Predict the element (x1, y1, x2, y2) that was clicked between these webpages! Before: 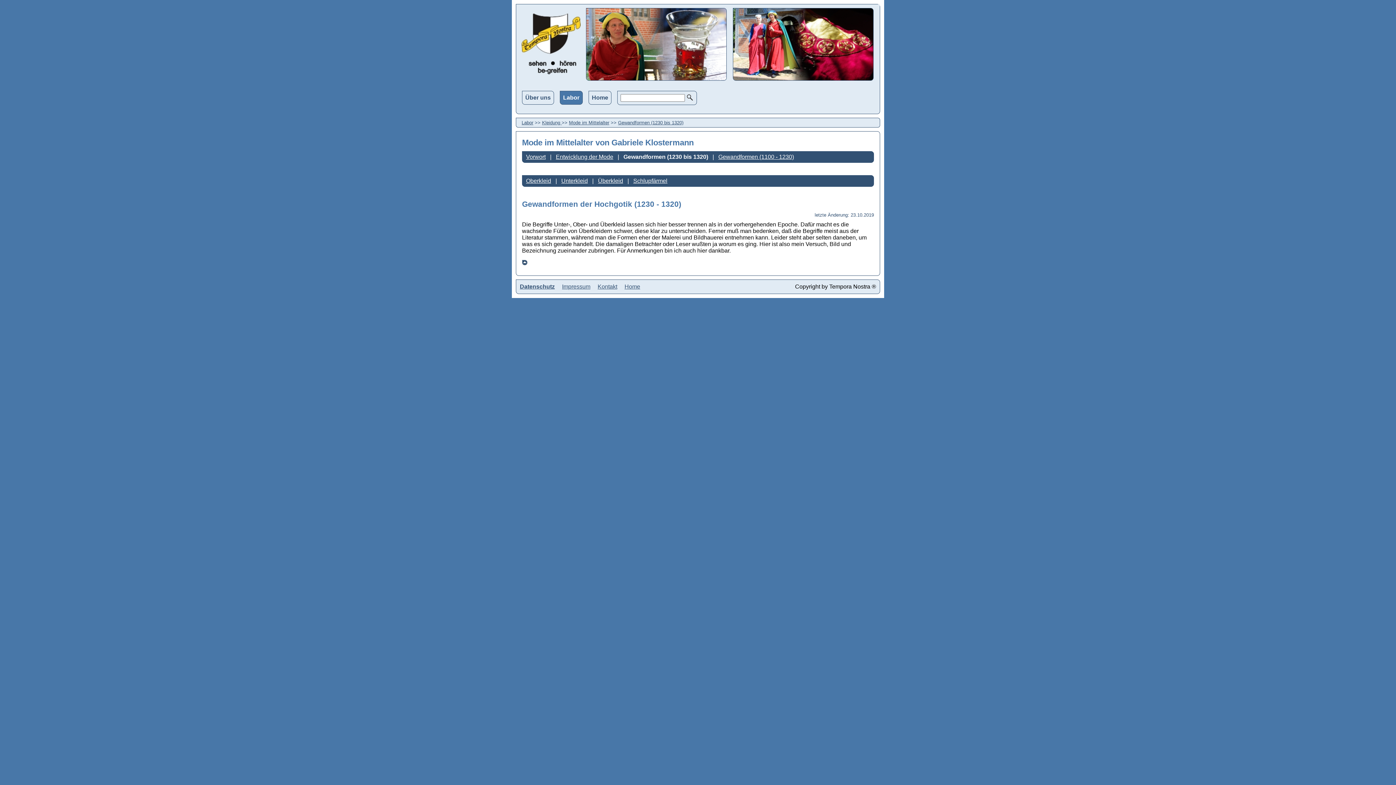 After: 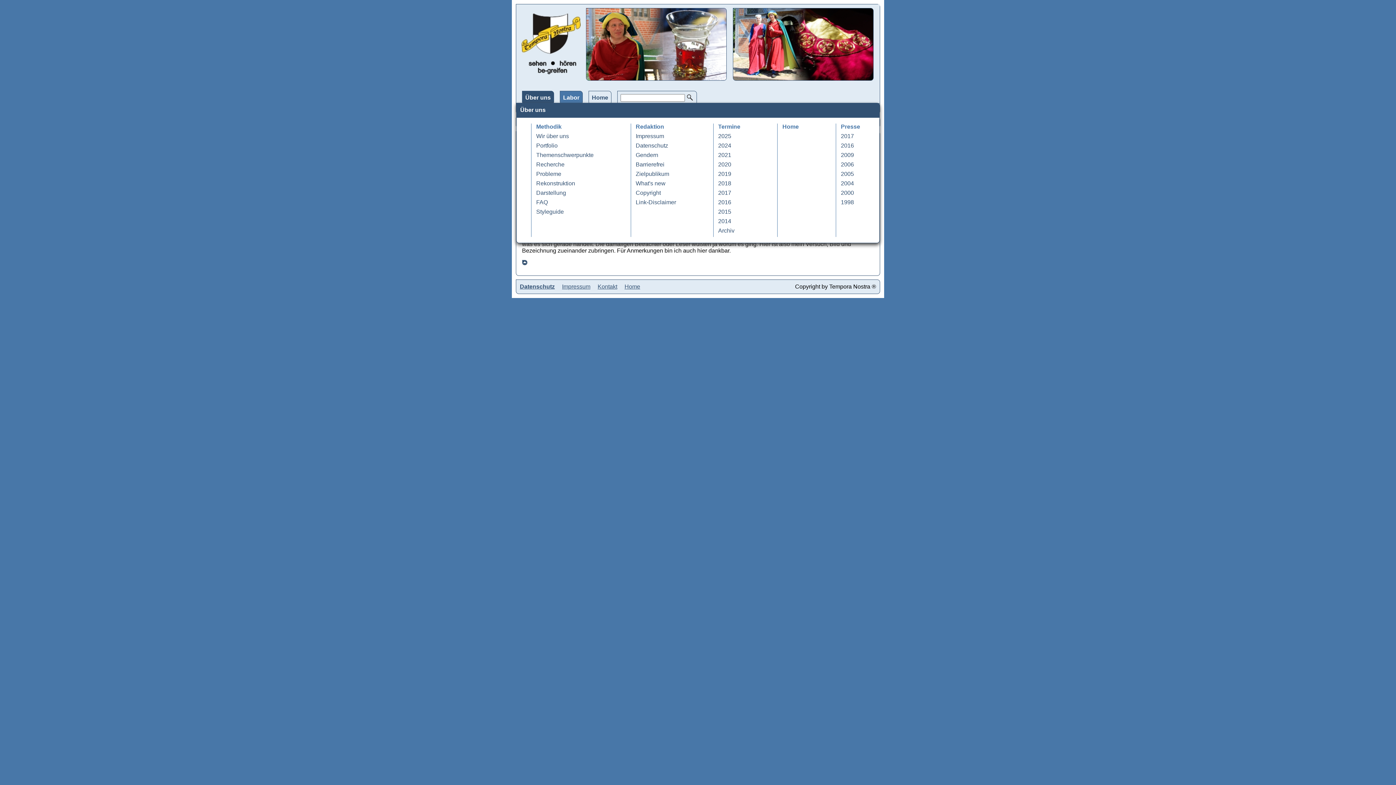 Action: label: Über uns bbox: (522, 90, 554, 104)